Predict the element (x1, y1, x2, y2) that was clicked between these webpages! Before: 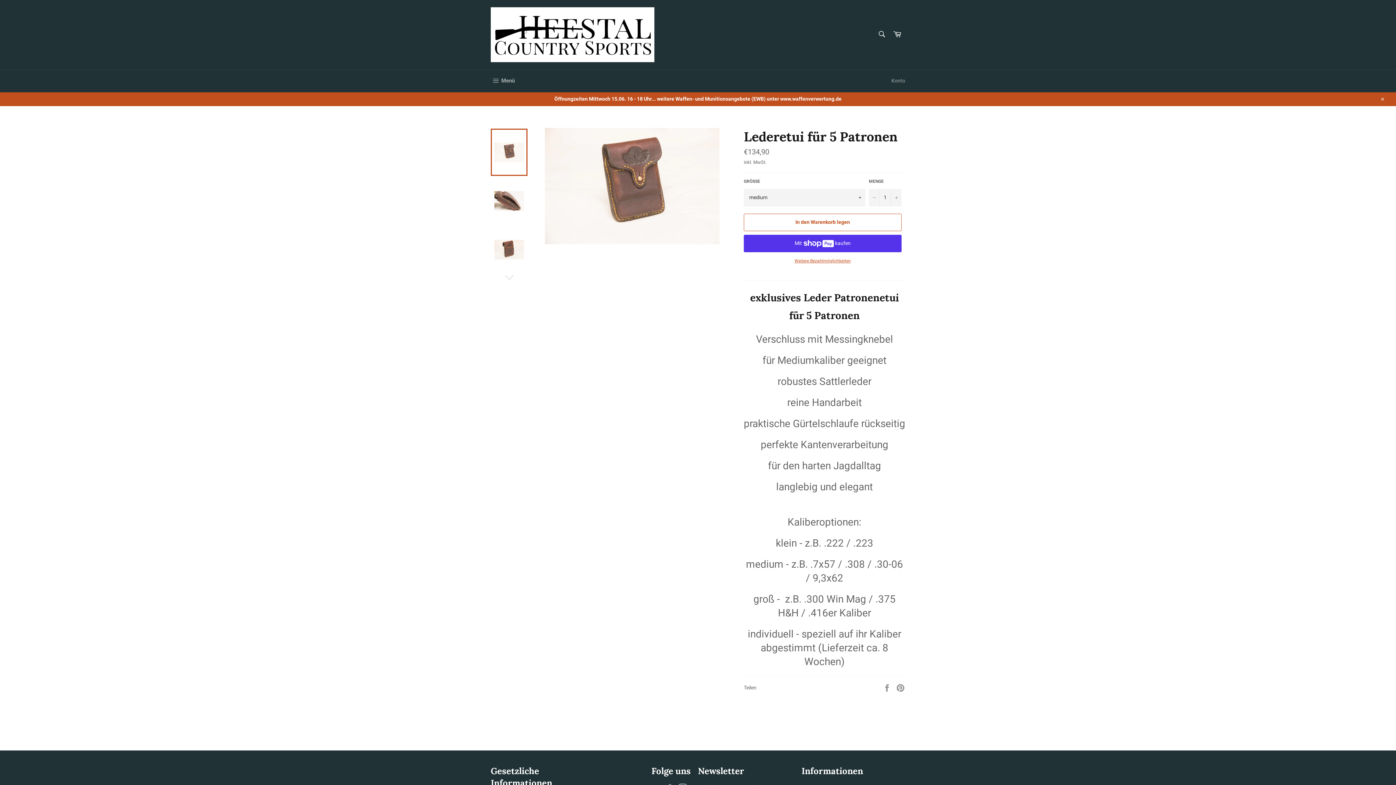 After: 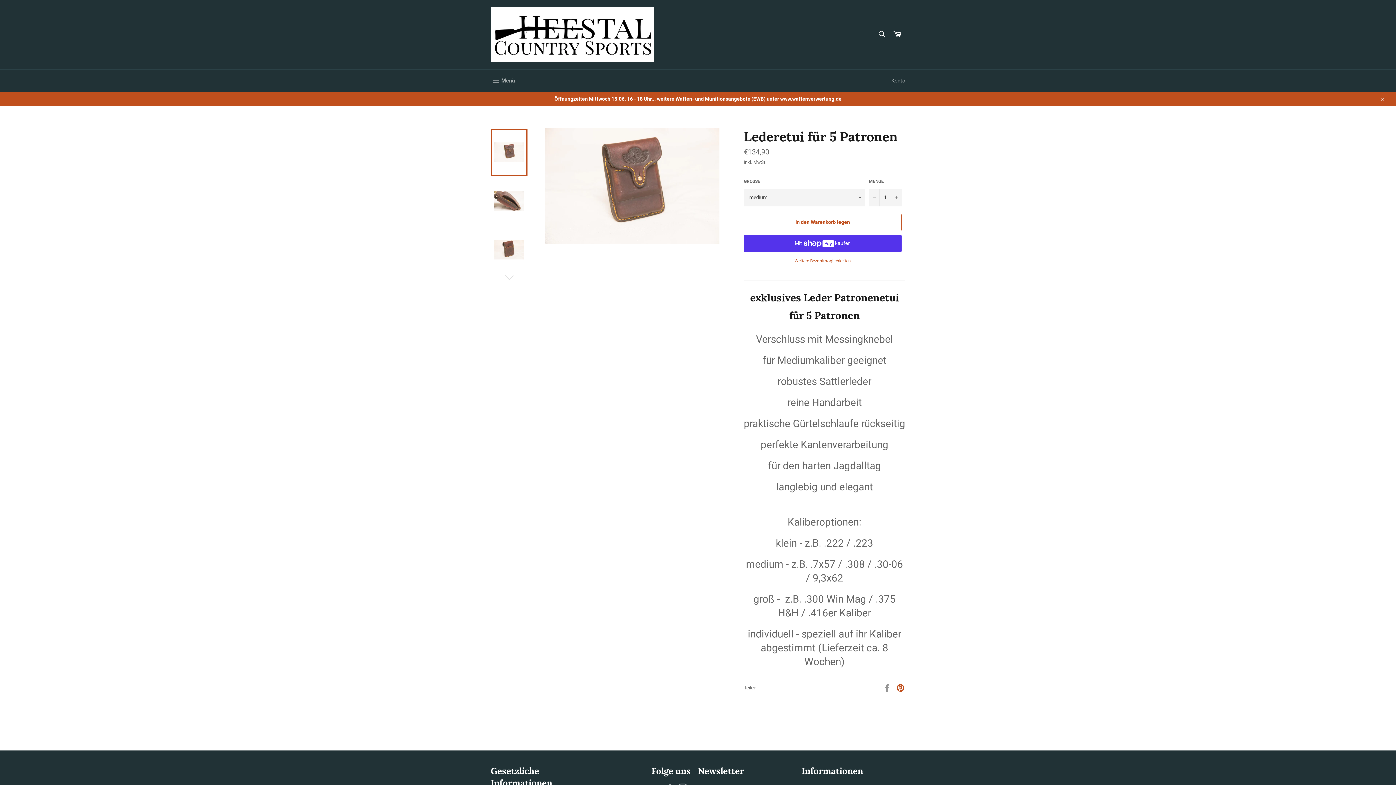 Action: label: Auf Pinterest pinnen bbox: (896, 685, 905, 690)